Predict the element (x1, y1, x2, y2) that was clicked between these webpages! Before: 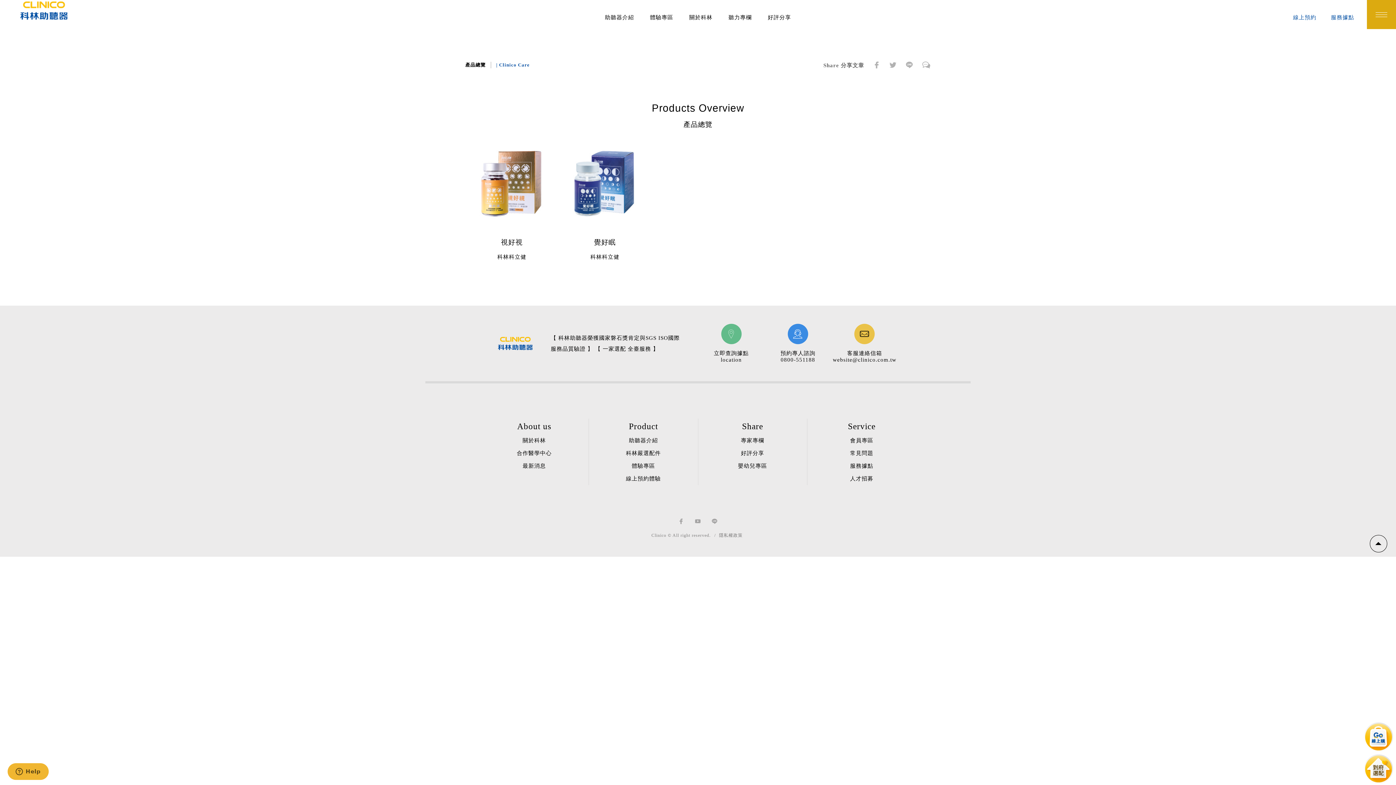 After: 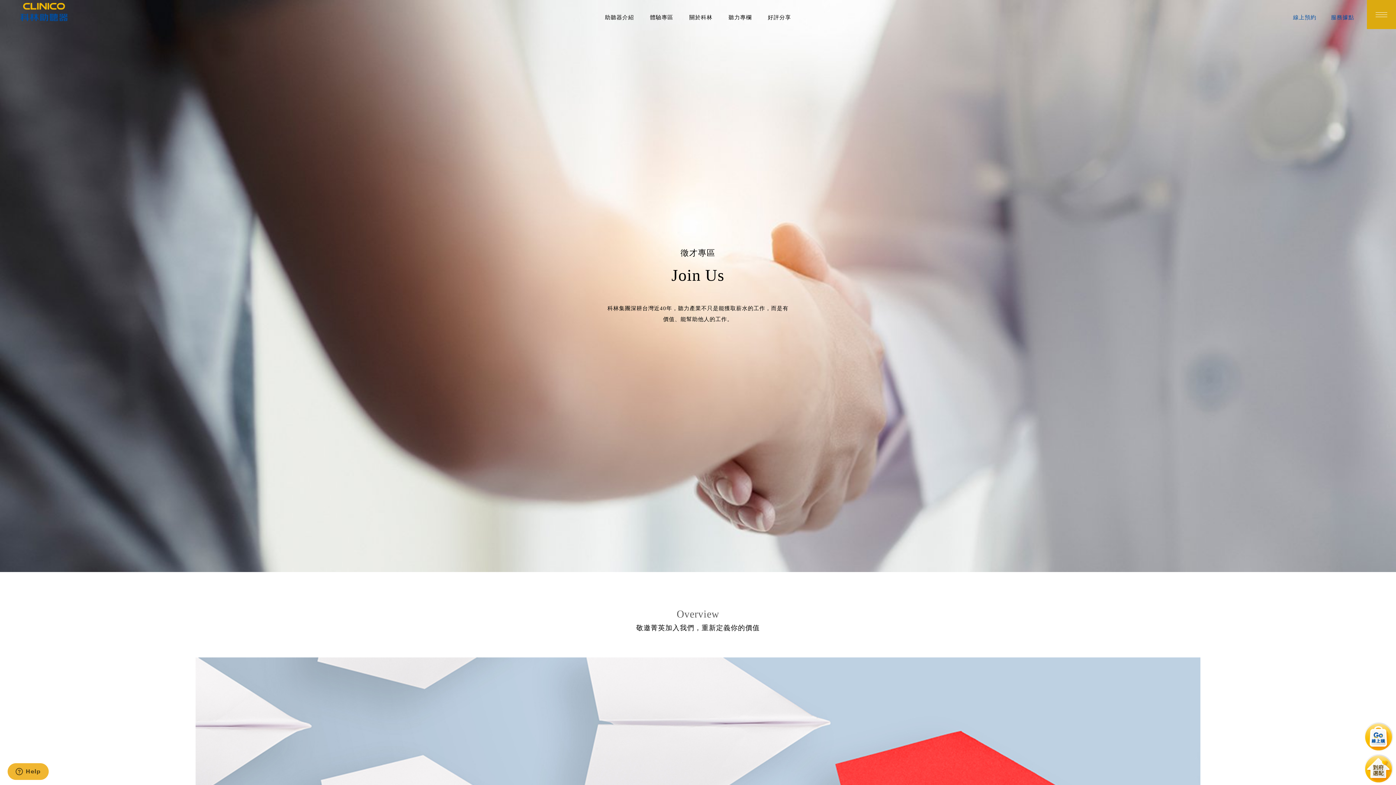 Action: bbox: (807, 472, 916, 485) label: 人才招募